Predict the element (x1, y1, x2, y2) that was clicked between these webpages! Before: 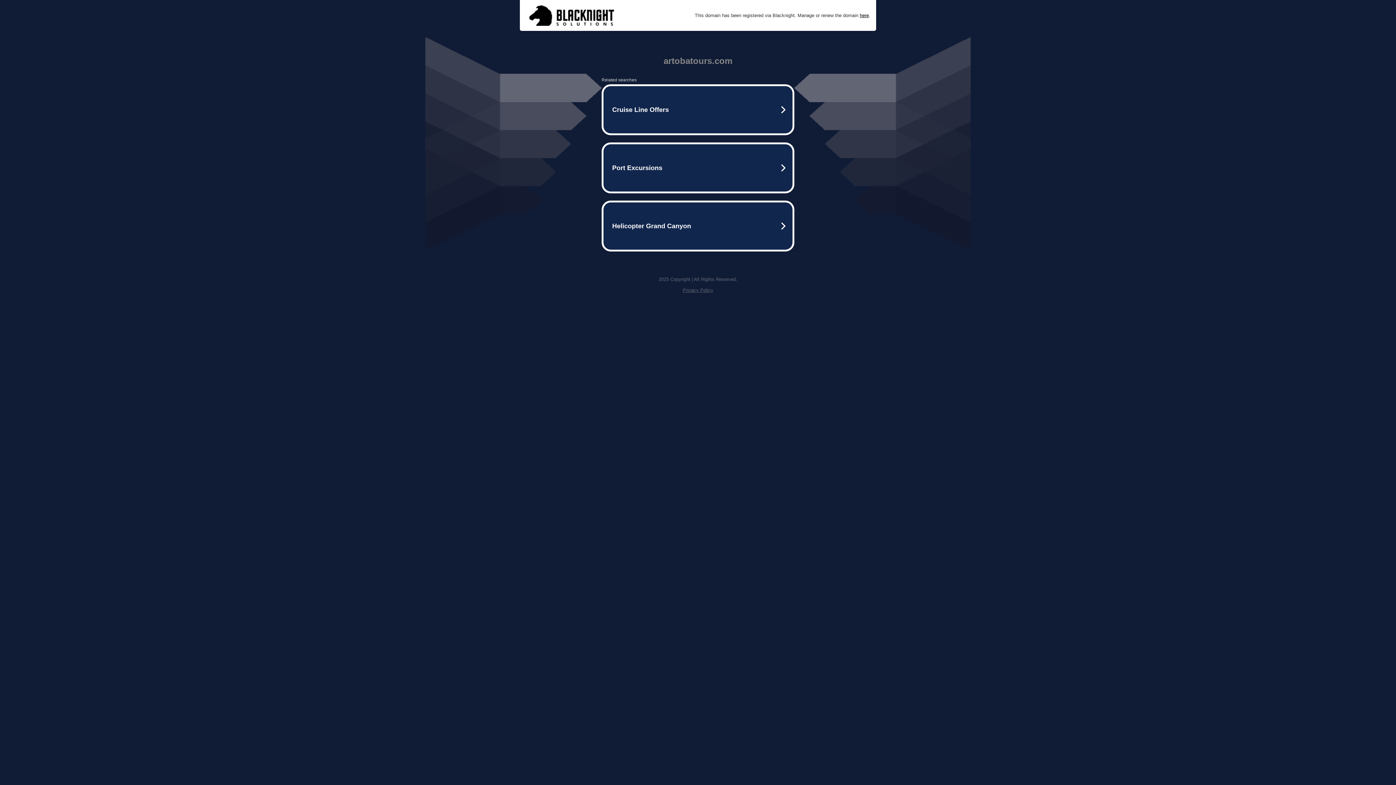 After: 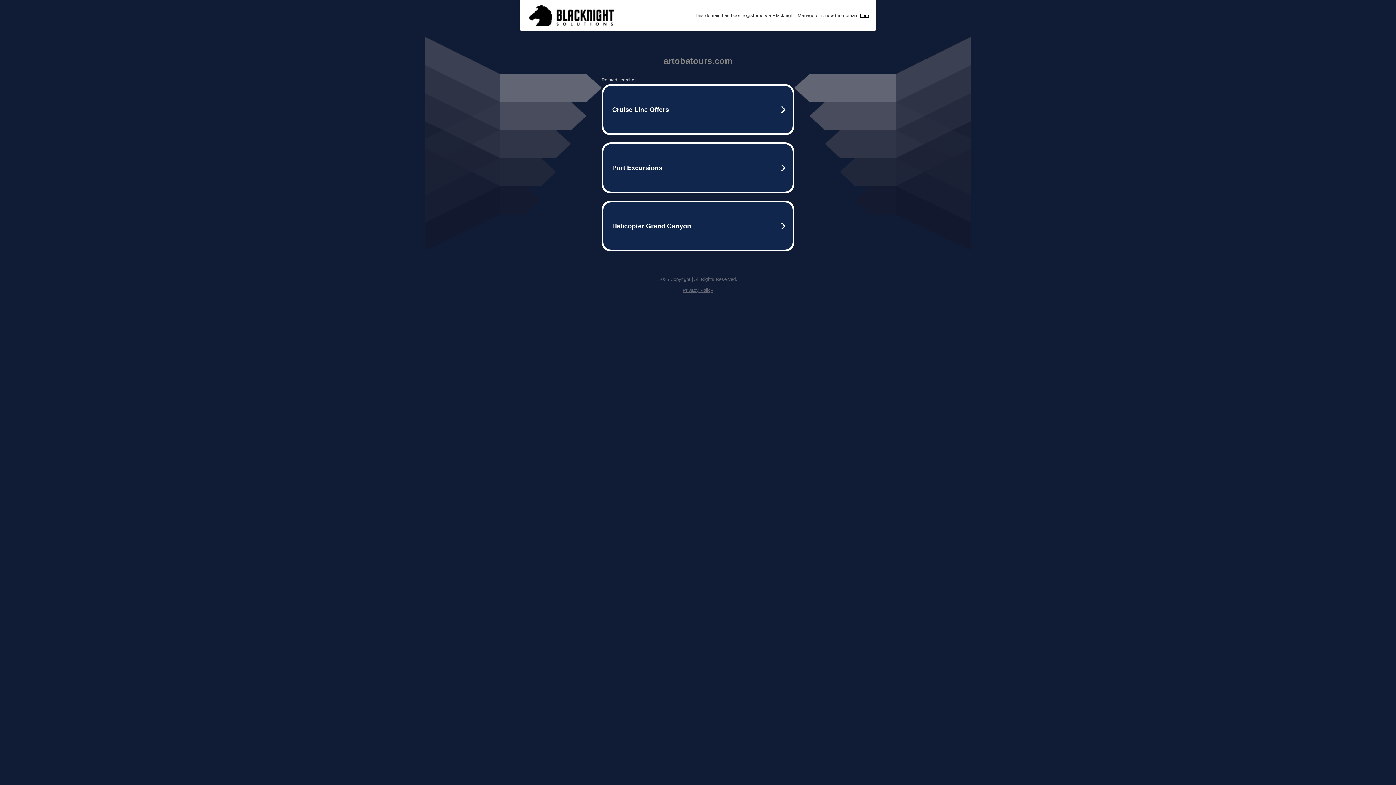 Action: bbox: (525, 1, 617, 29)